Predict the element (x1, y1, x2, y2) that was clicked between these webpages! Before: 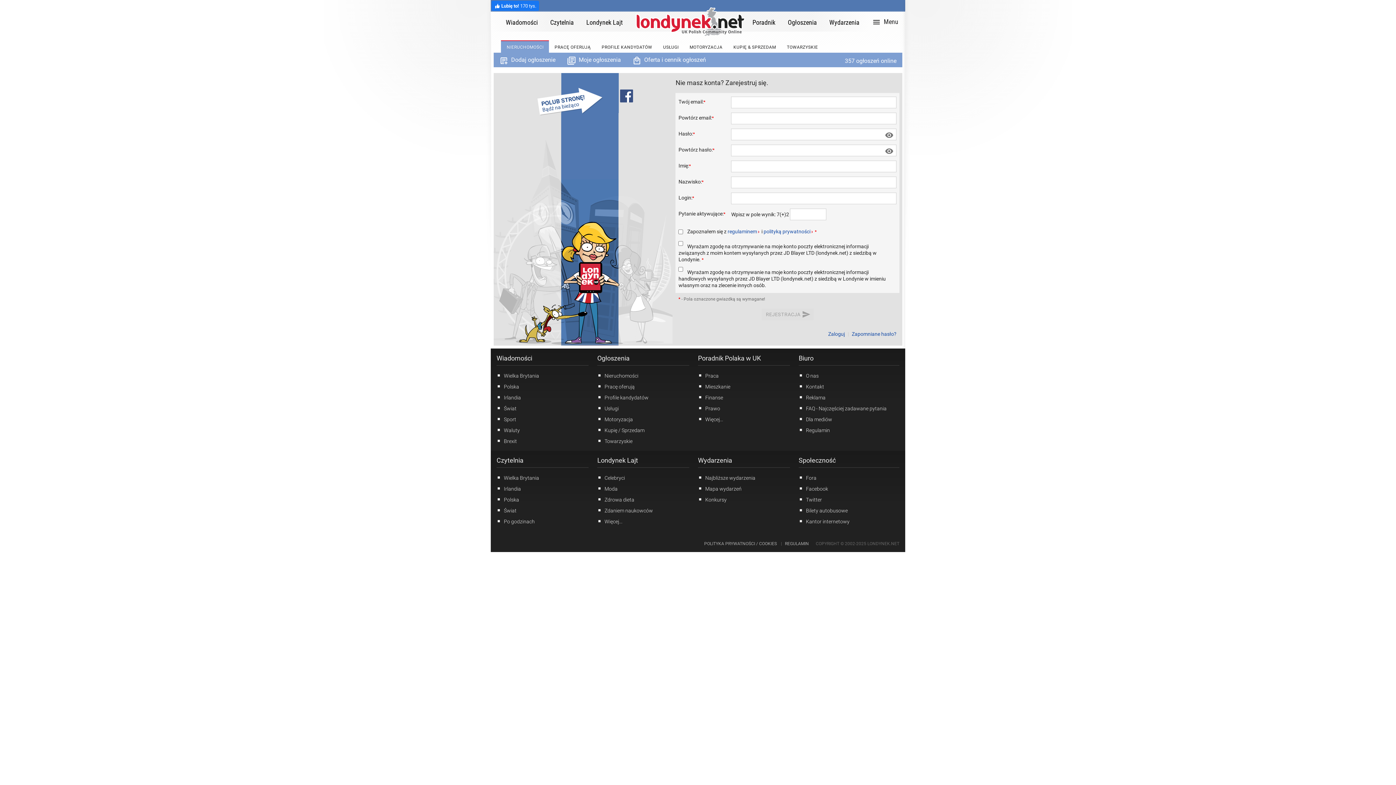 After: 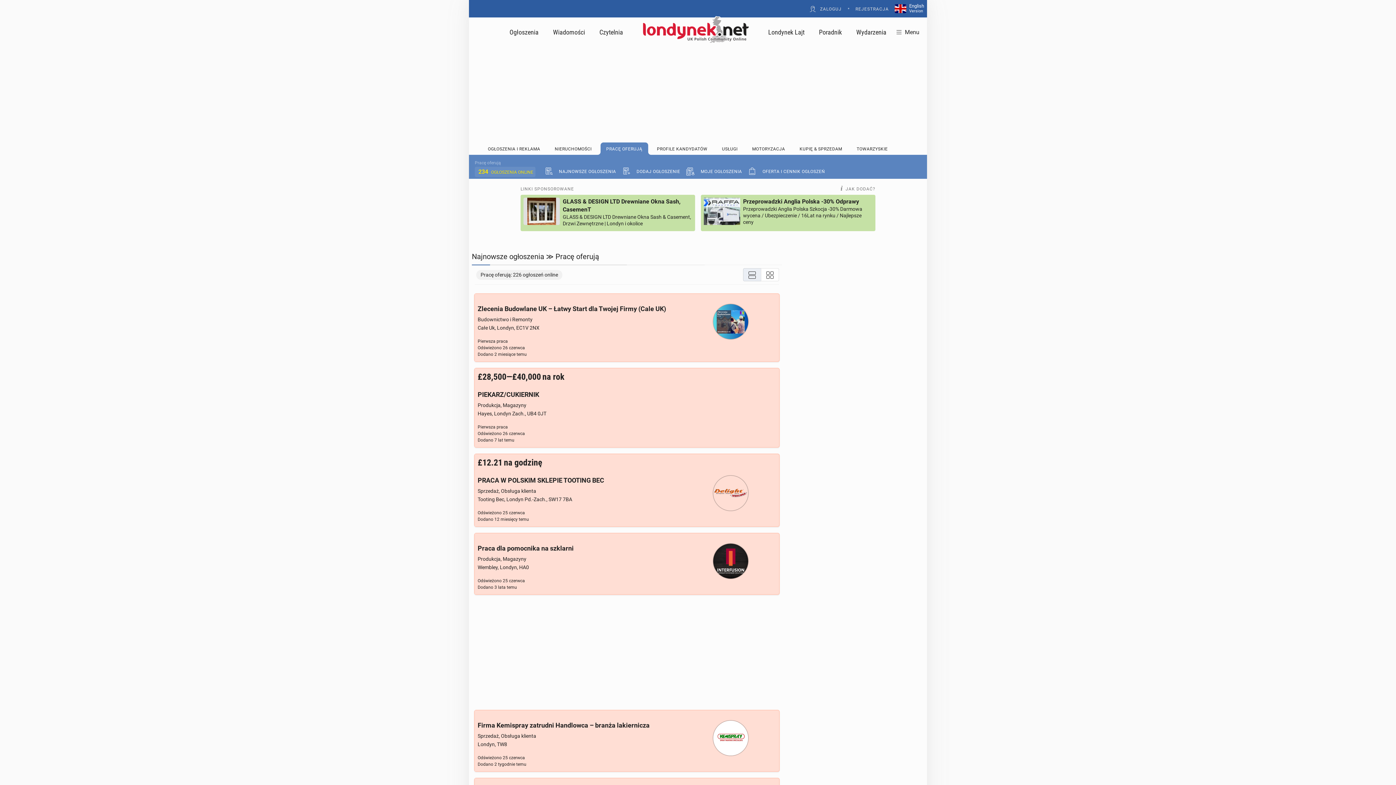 Action: label: PRACĘ OFERUJĄ bbox: (550, 44, 595, 50)